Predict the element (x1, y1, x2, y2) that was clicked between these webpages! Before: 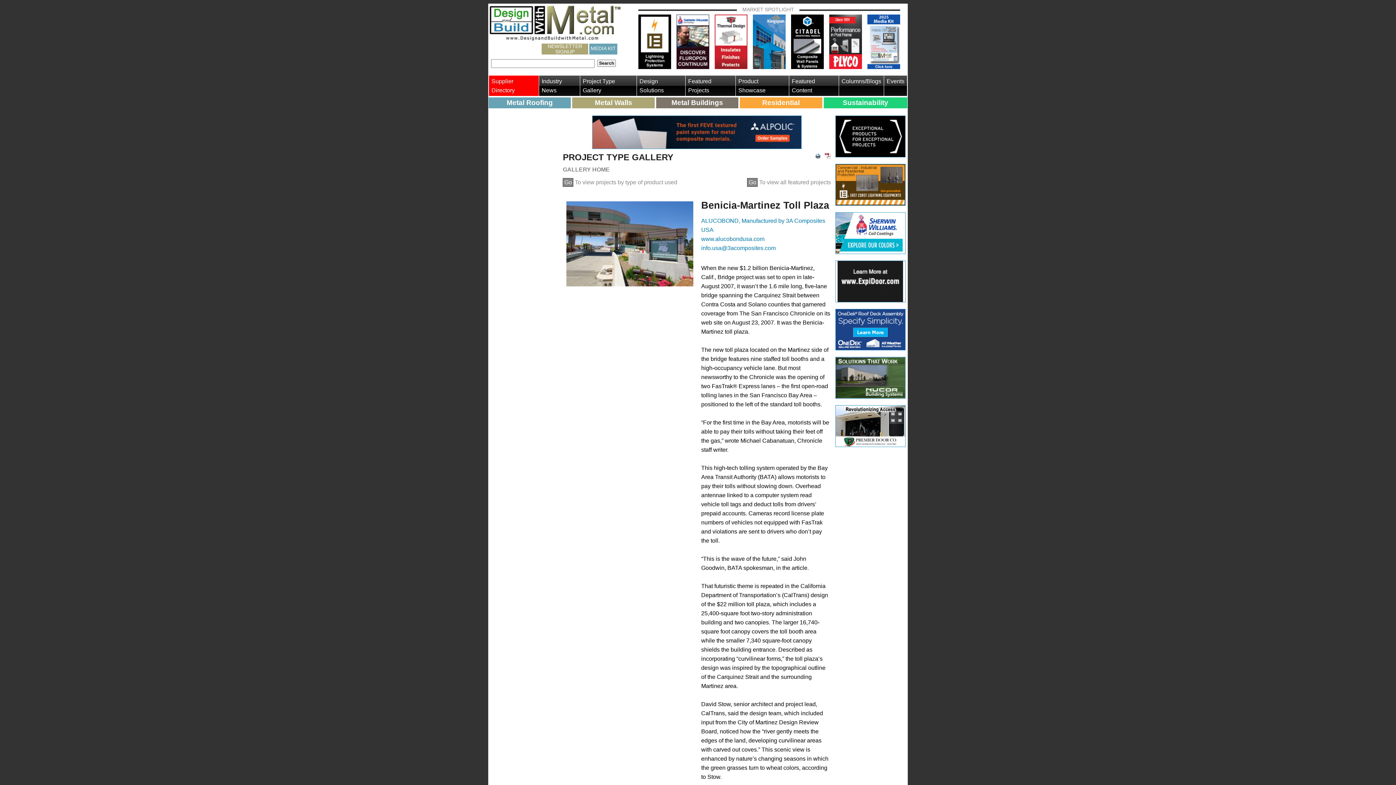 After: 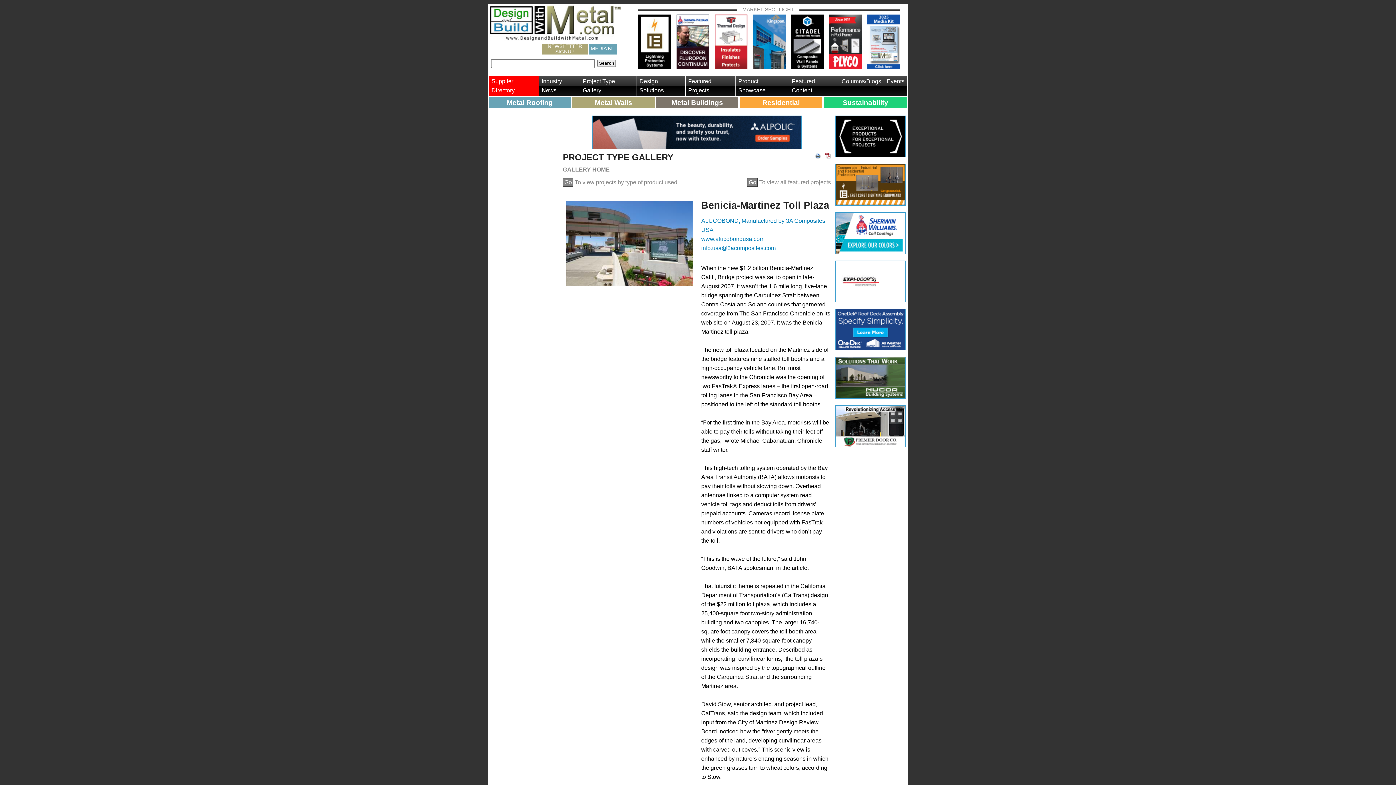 Action: bbox: (516, 43, 527, 54)